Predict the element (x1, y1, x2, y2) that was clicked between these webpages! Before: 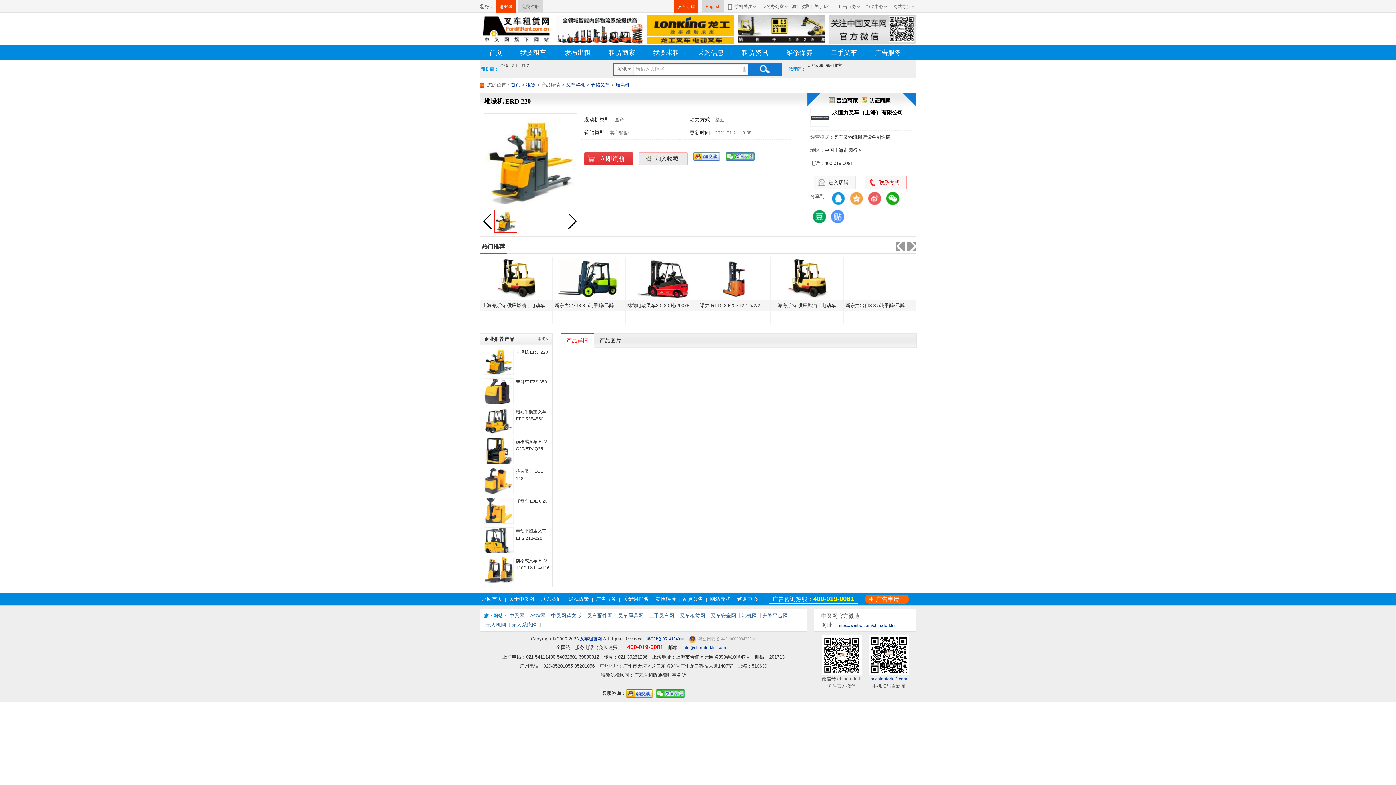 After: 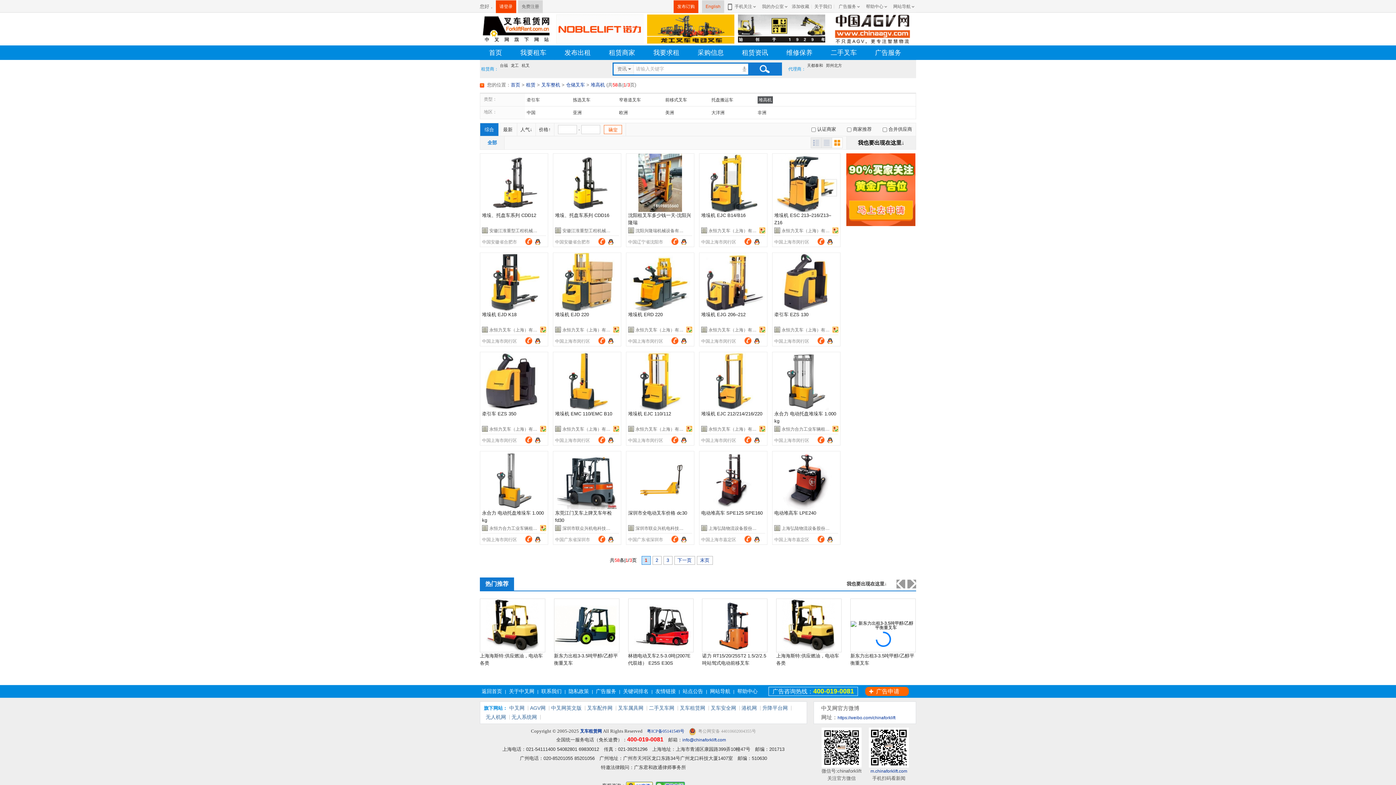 Action: bbox: (615, 82, 629, 87) label: 堆高机